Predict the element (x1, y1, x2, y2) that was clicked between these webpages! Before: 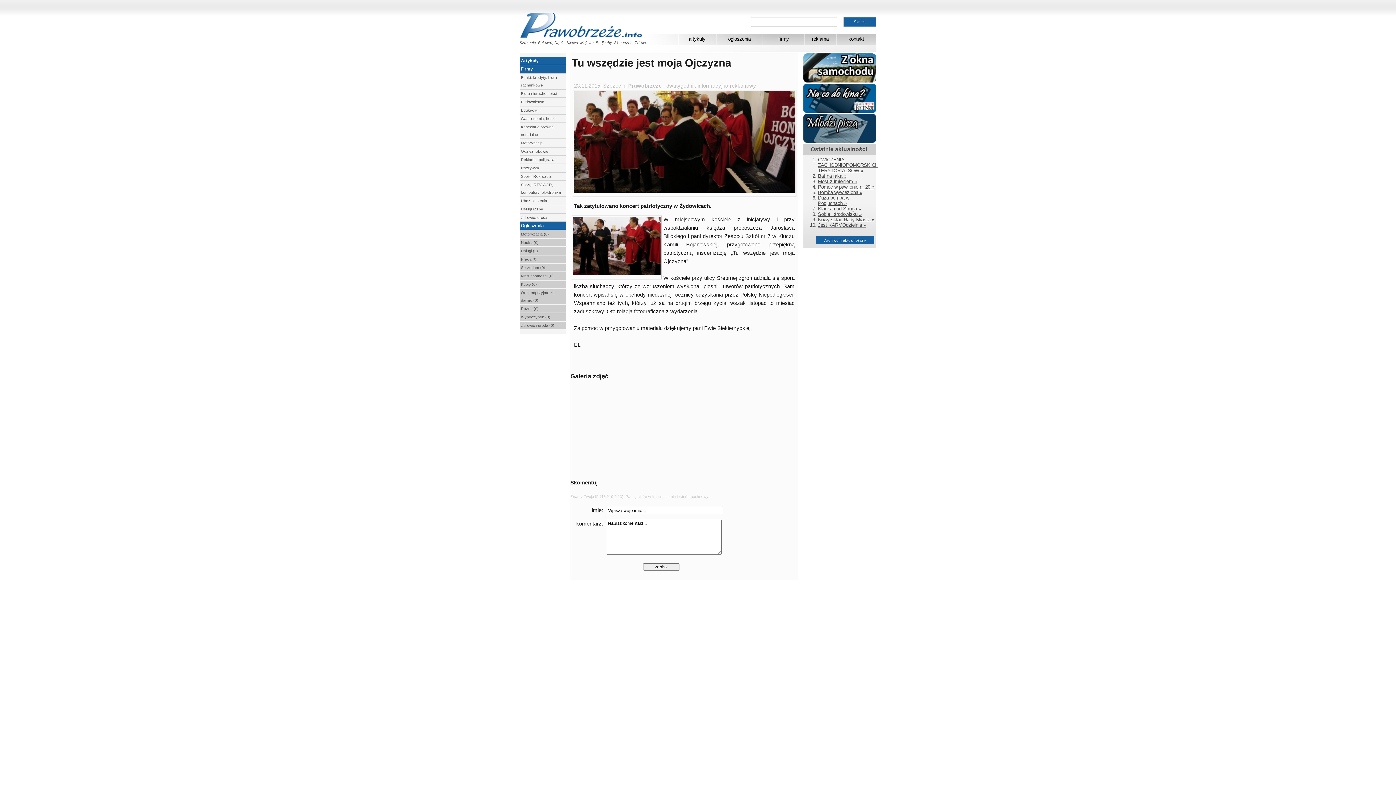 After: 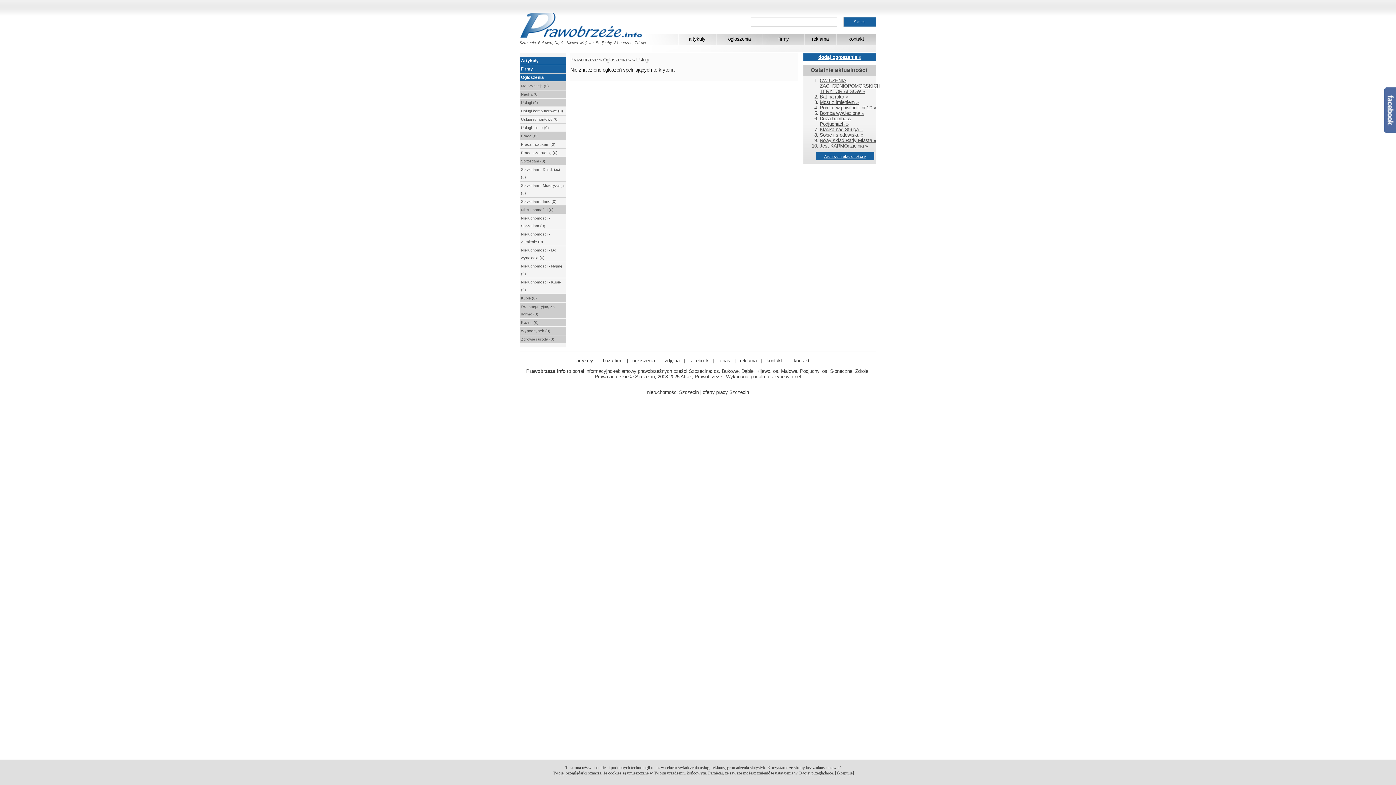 Action: label: Usługi (0) bbox: (520, 247, 566, 255)